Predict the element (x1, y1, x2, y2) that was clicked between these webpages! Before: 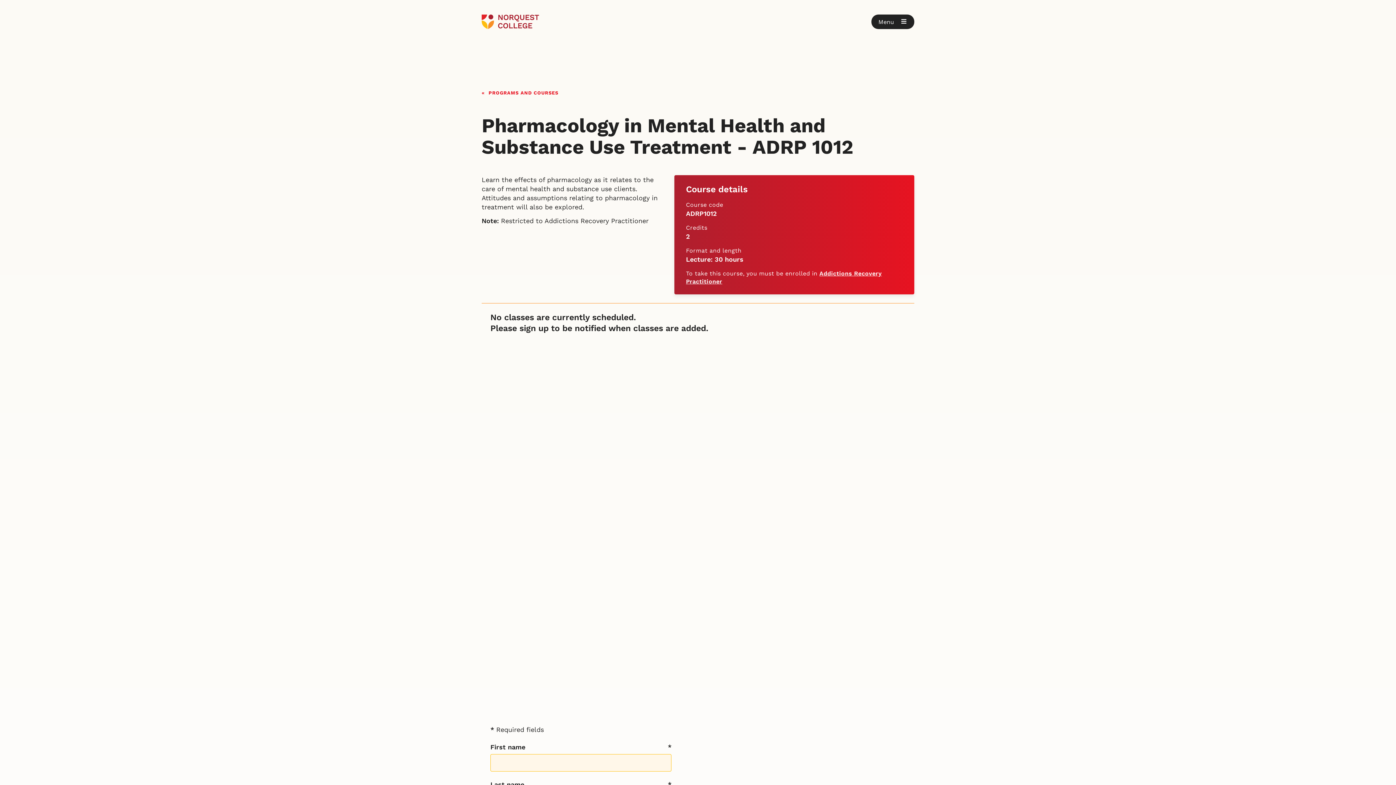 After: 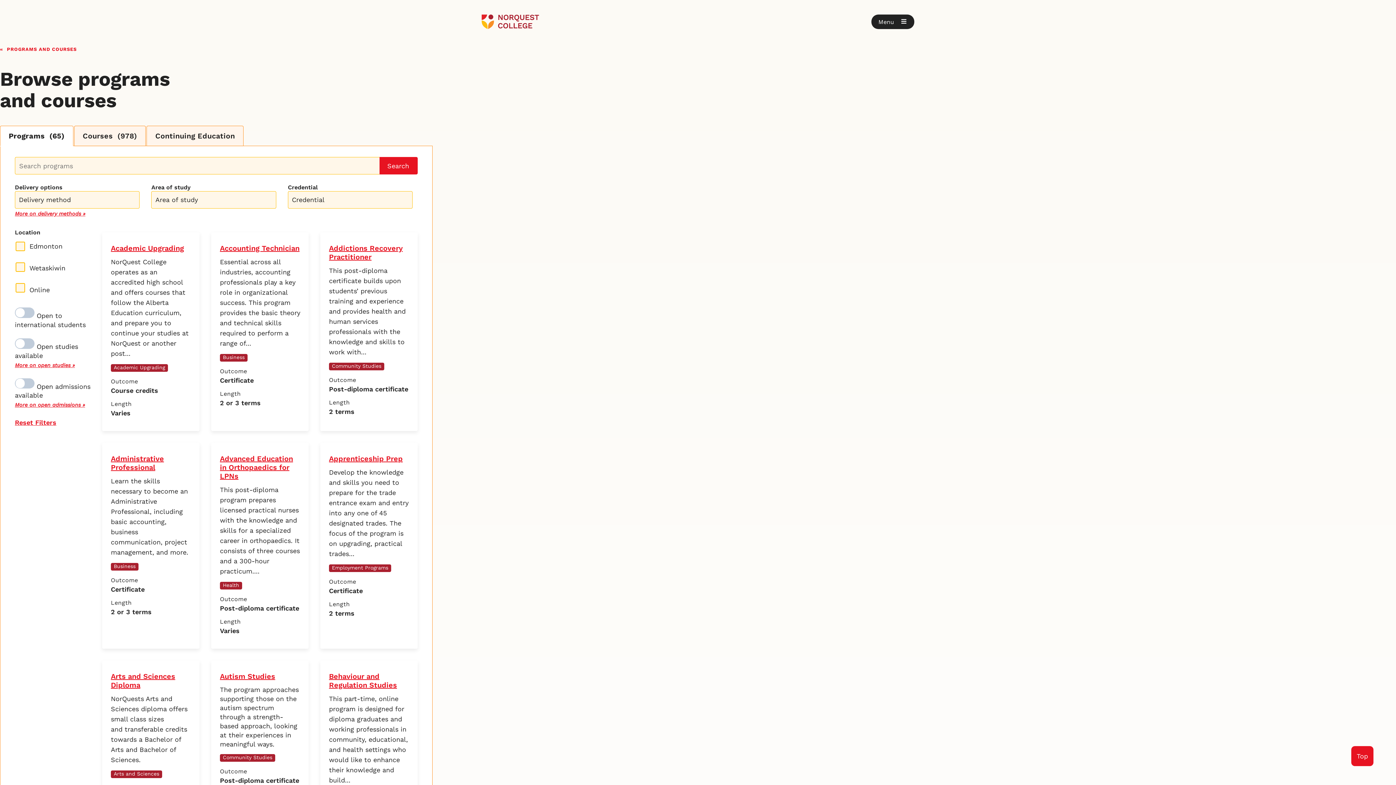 Action: bbox: (481, 88, 558, 96) label: Programs and courses